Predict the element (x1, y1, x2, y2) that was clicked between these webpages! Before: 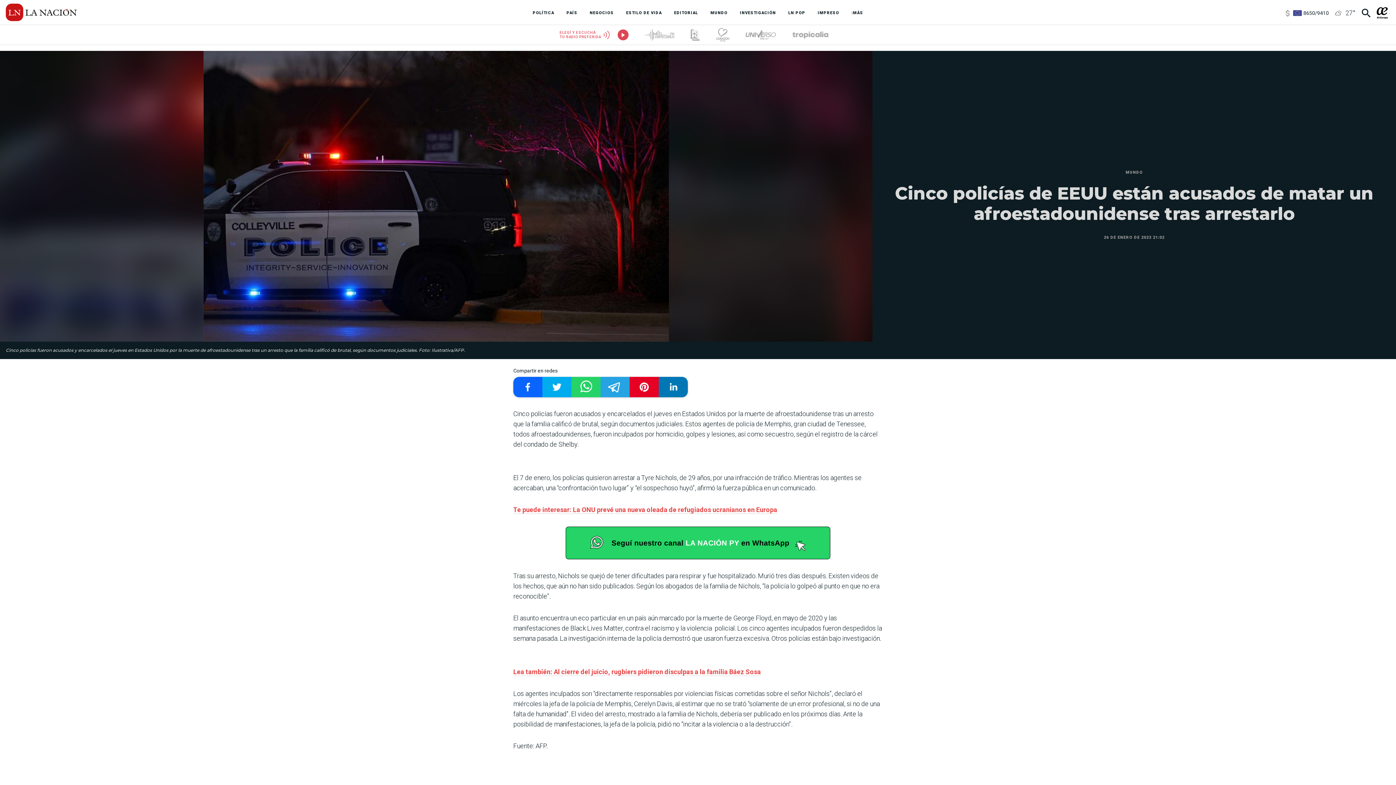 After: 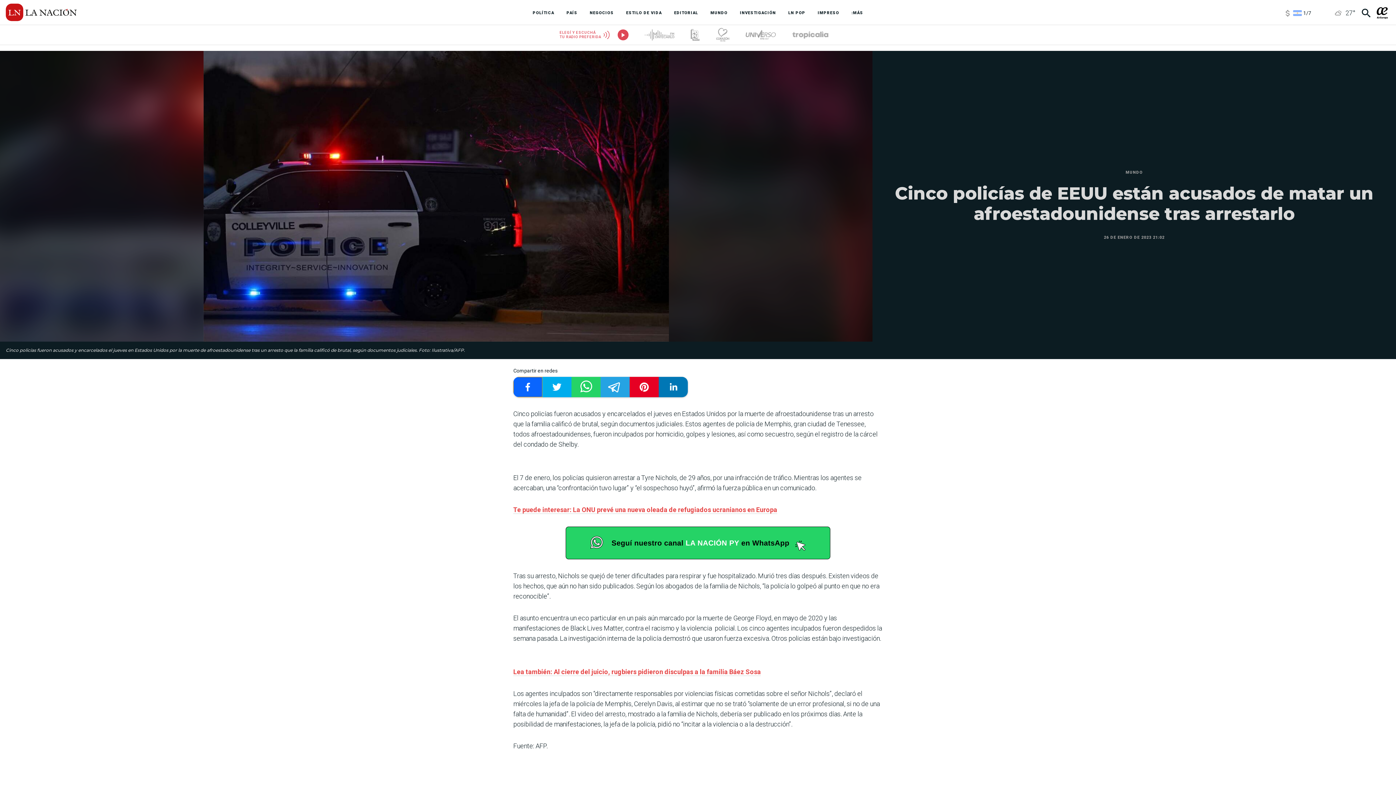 Action: bbox: (513, 377, 542, 397)